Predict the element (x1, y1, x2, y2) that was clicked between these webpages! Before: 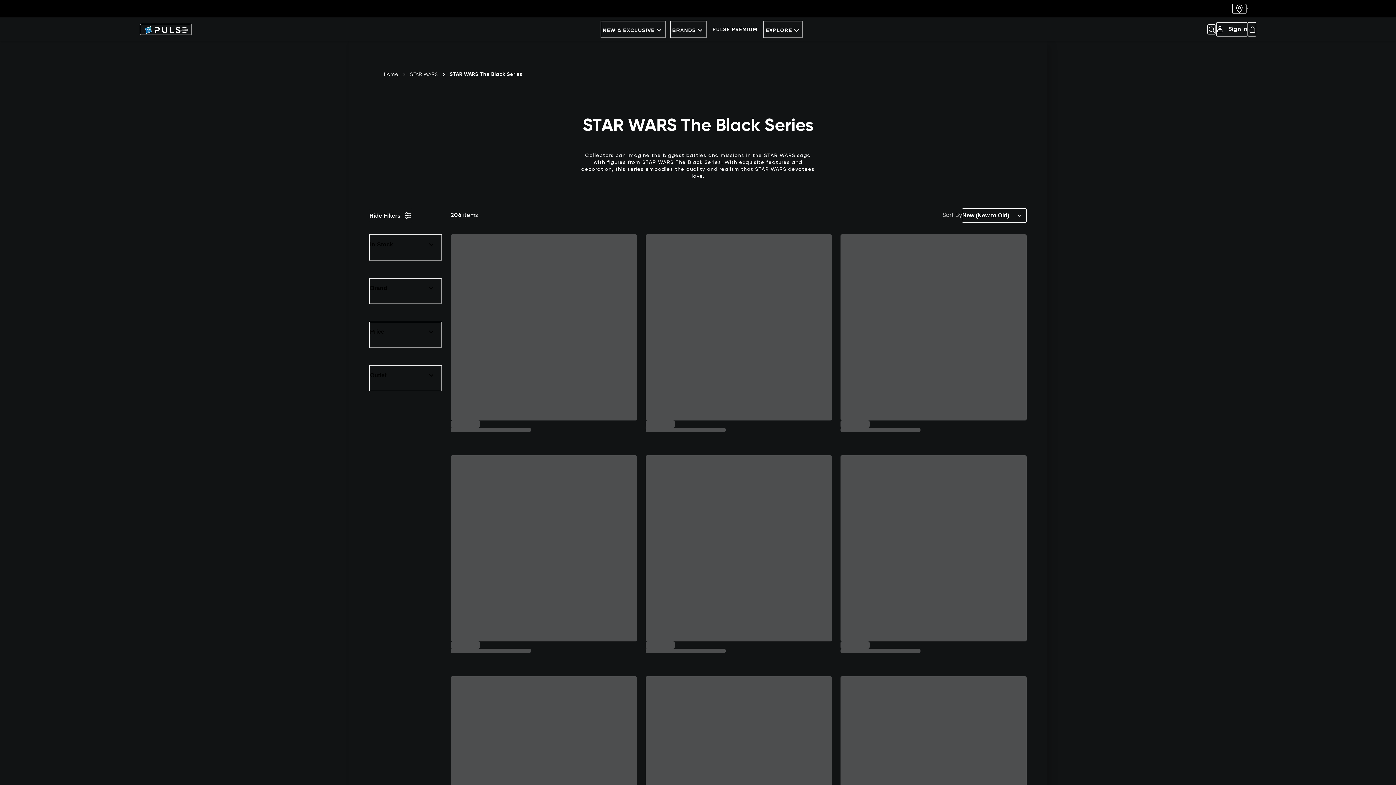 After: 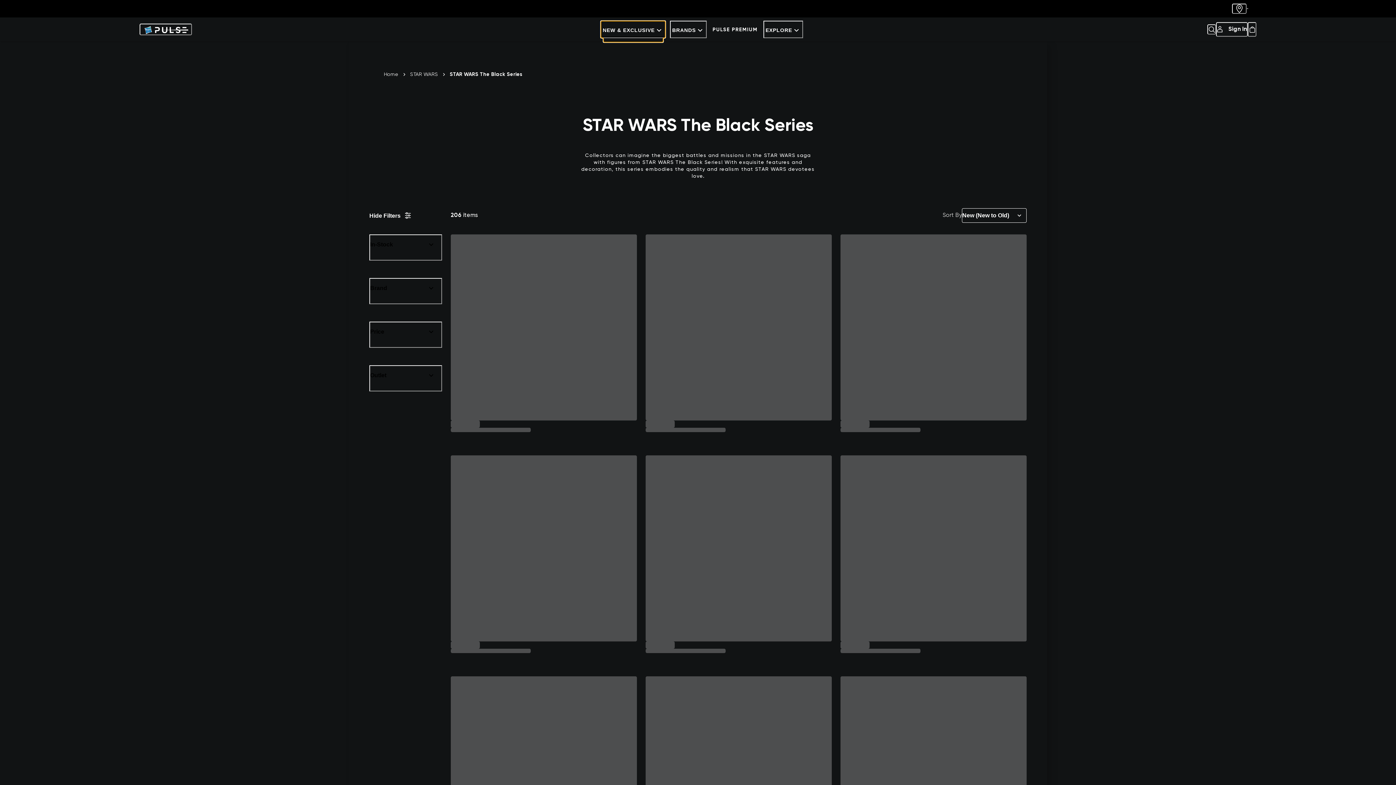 Action: bbox: (600, 20, 665, 38) label: NEW & EXCLUSIVE